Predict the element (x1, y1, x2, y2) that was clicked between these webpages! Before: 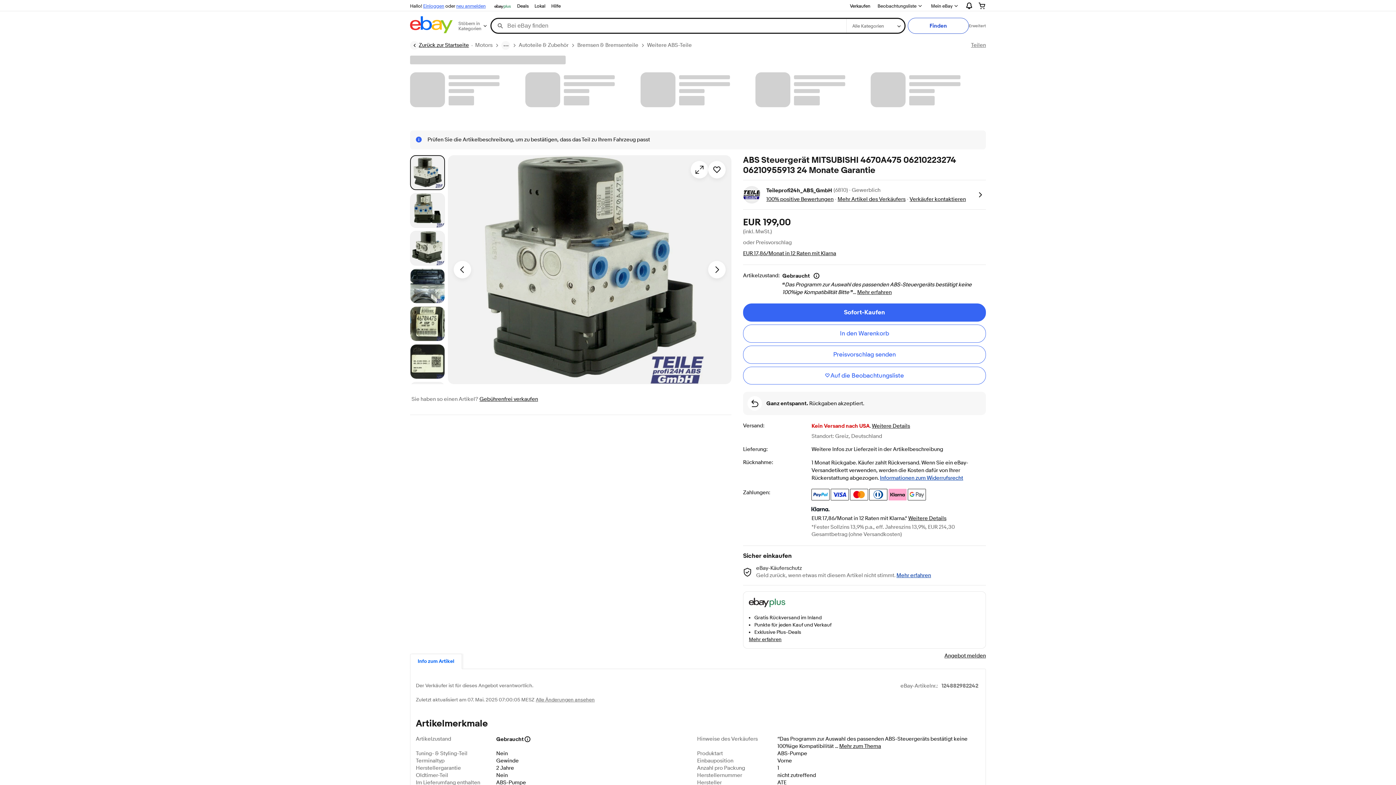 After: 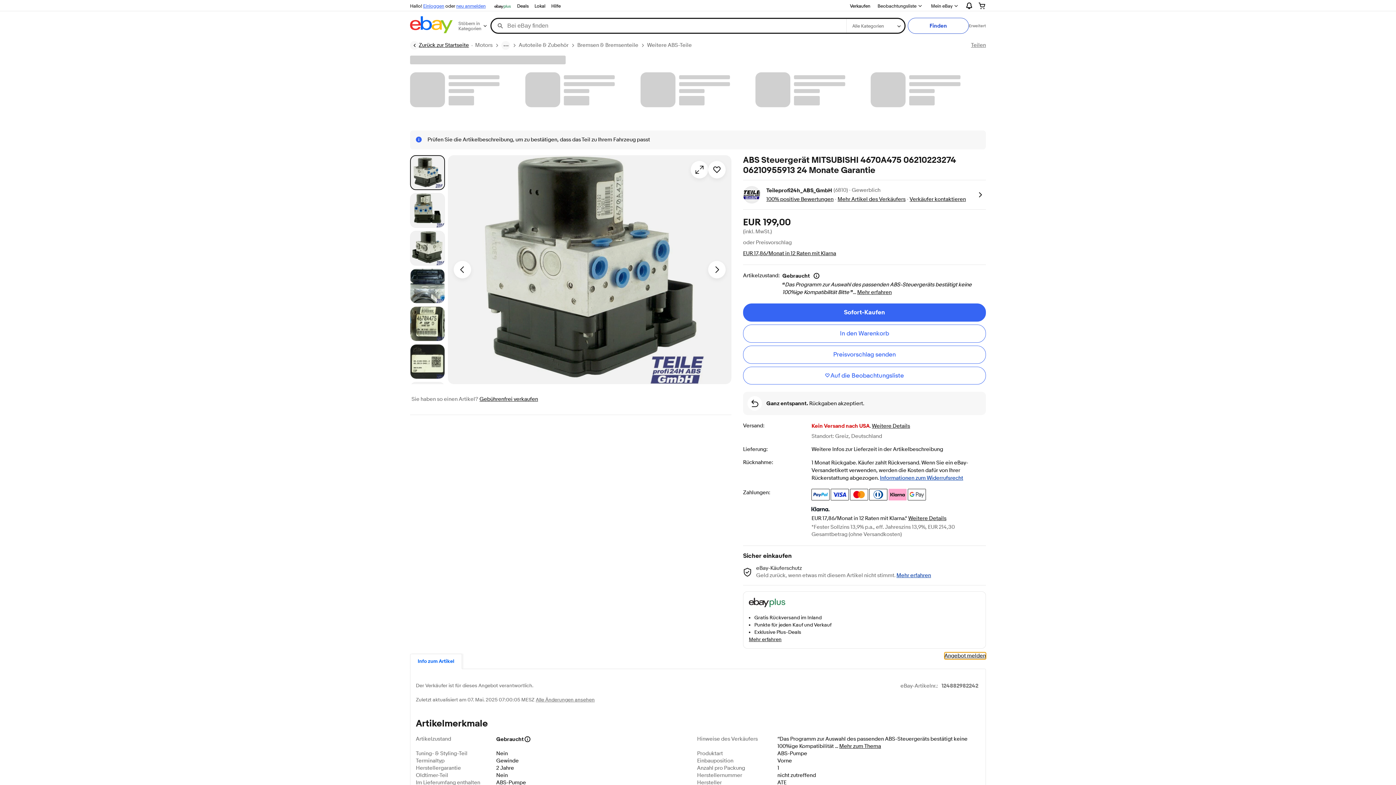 Action: bbox: (944, 652, 986, 659) label: Angebot melden
Angebot melden - wird in neuem Fenster oder Tab geöffnet